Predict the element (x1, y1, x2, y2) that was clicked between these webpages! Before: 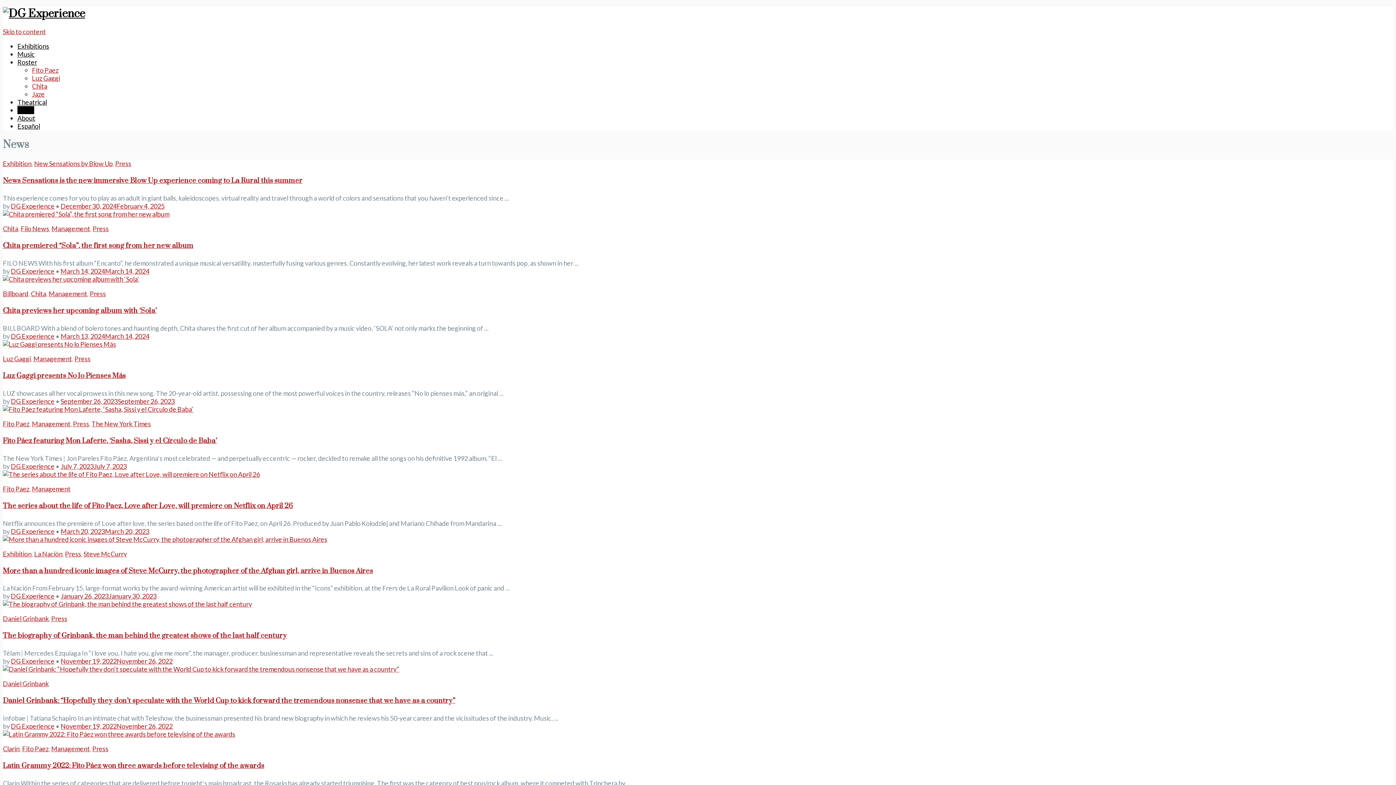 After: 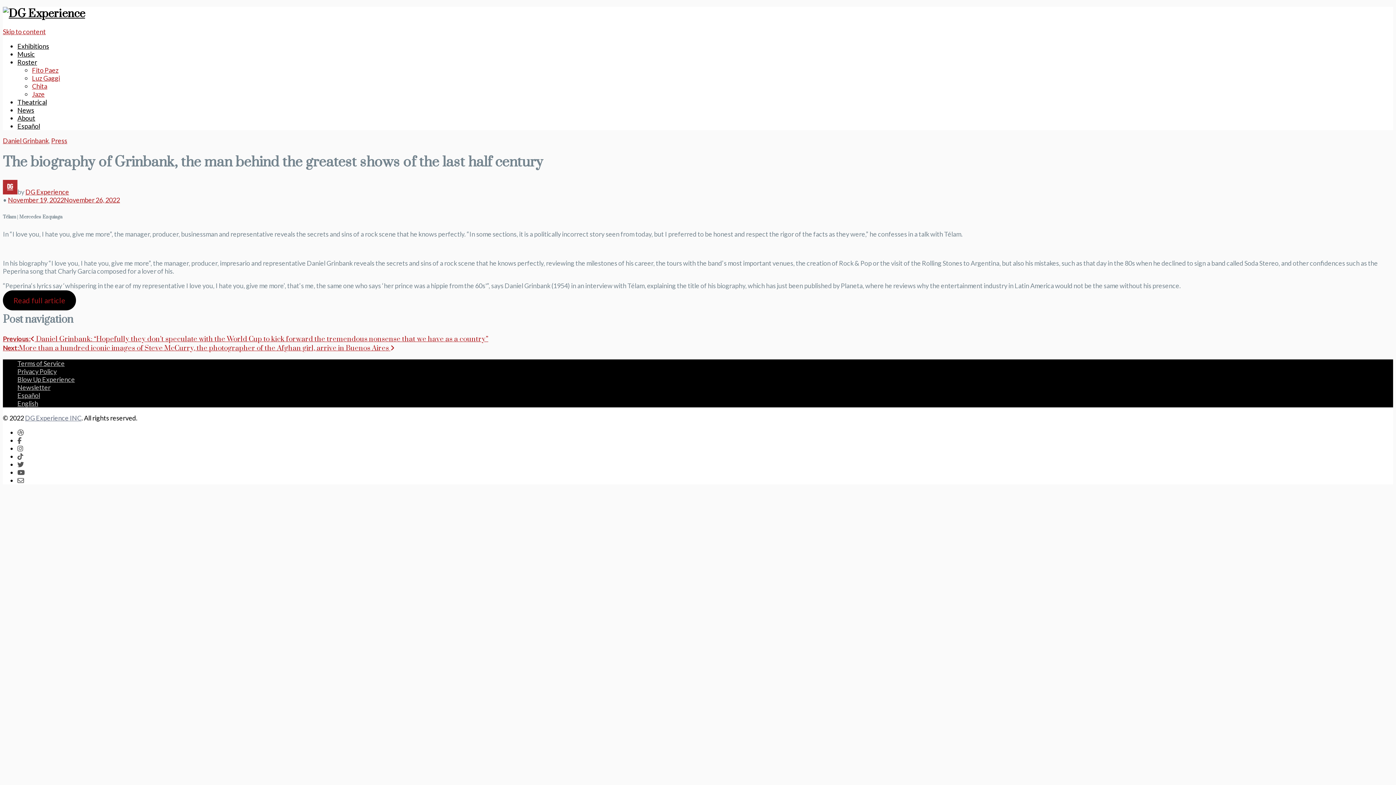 Action: bbox: (2, 600, 252, 608)